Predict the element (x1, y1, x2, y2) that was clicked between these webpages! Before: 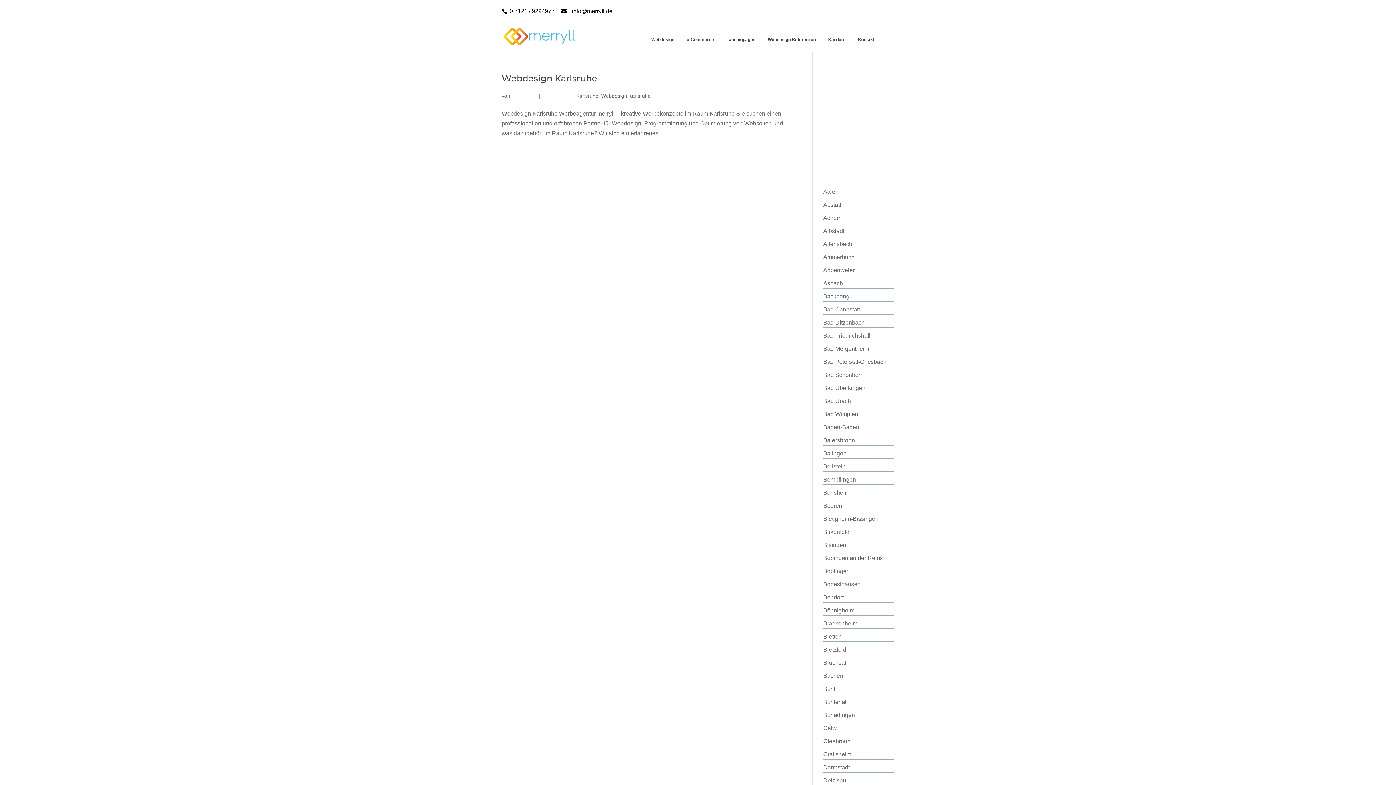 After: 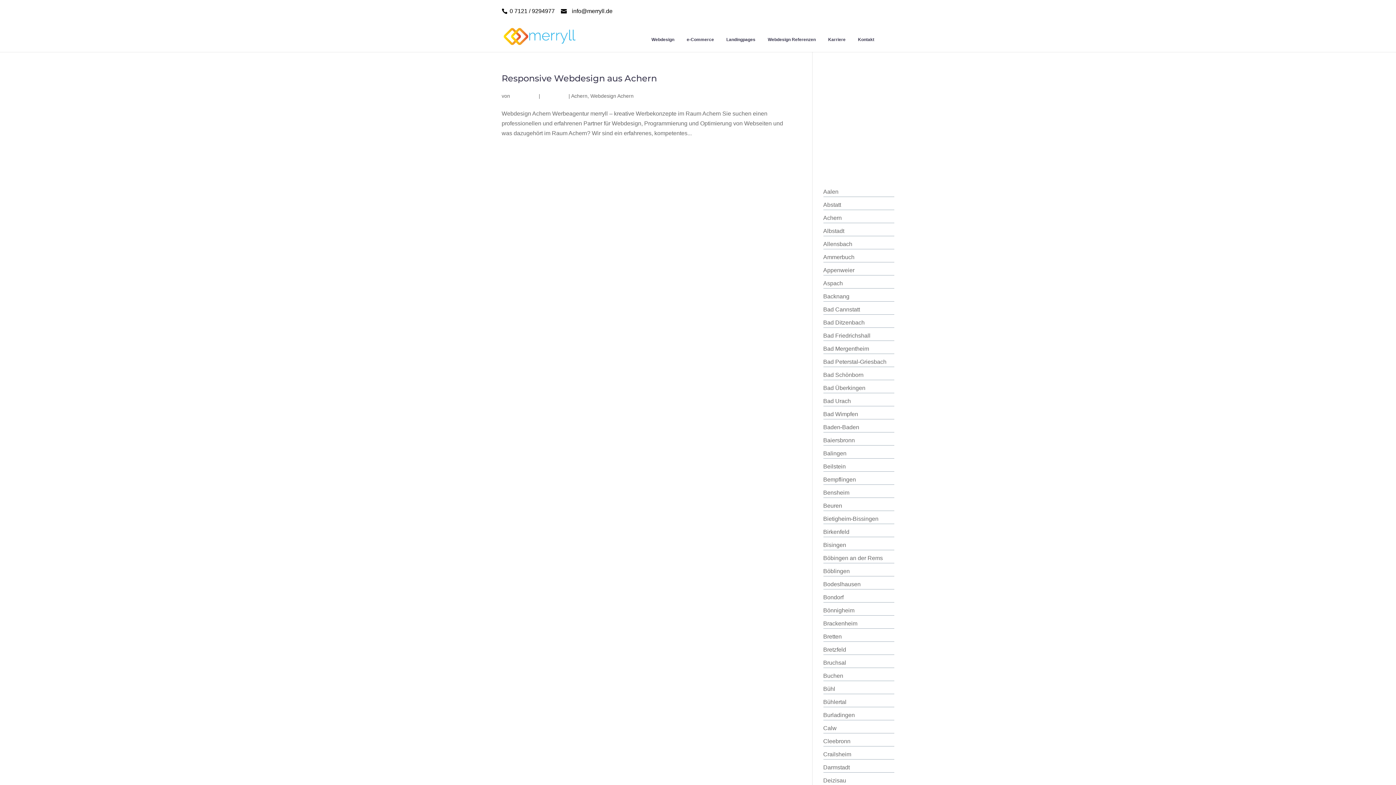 Action: bbox: (823, 214, 842, 221) label: Achern